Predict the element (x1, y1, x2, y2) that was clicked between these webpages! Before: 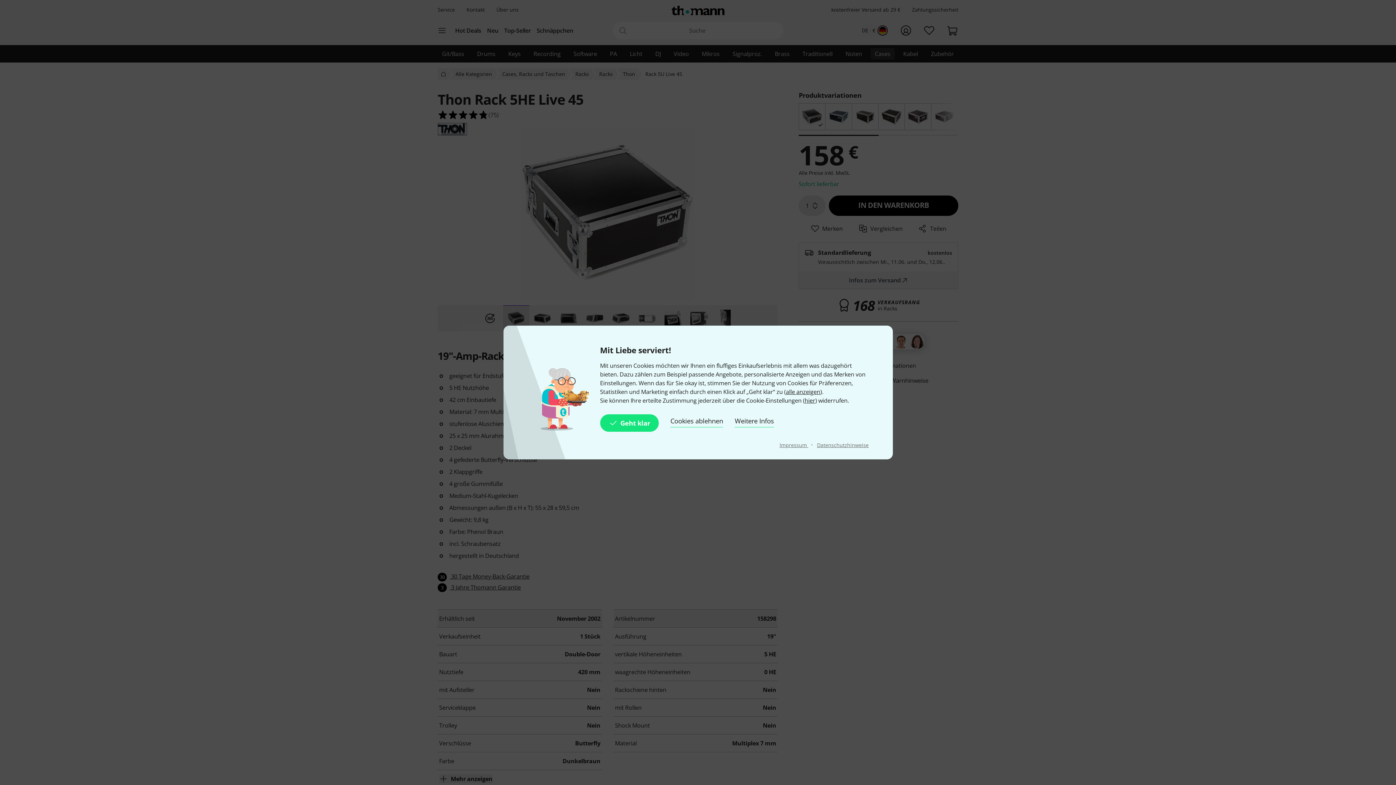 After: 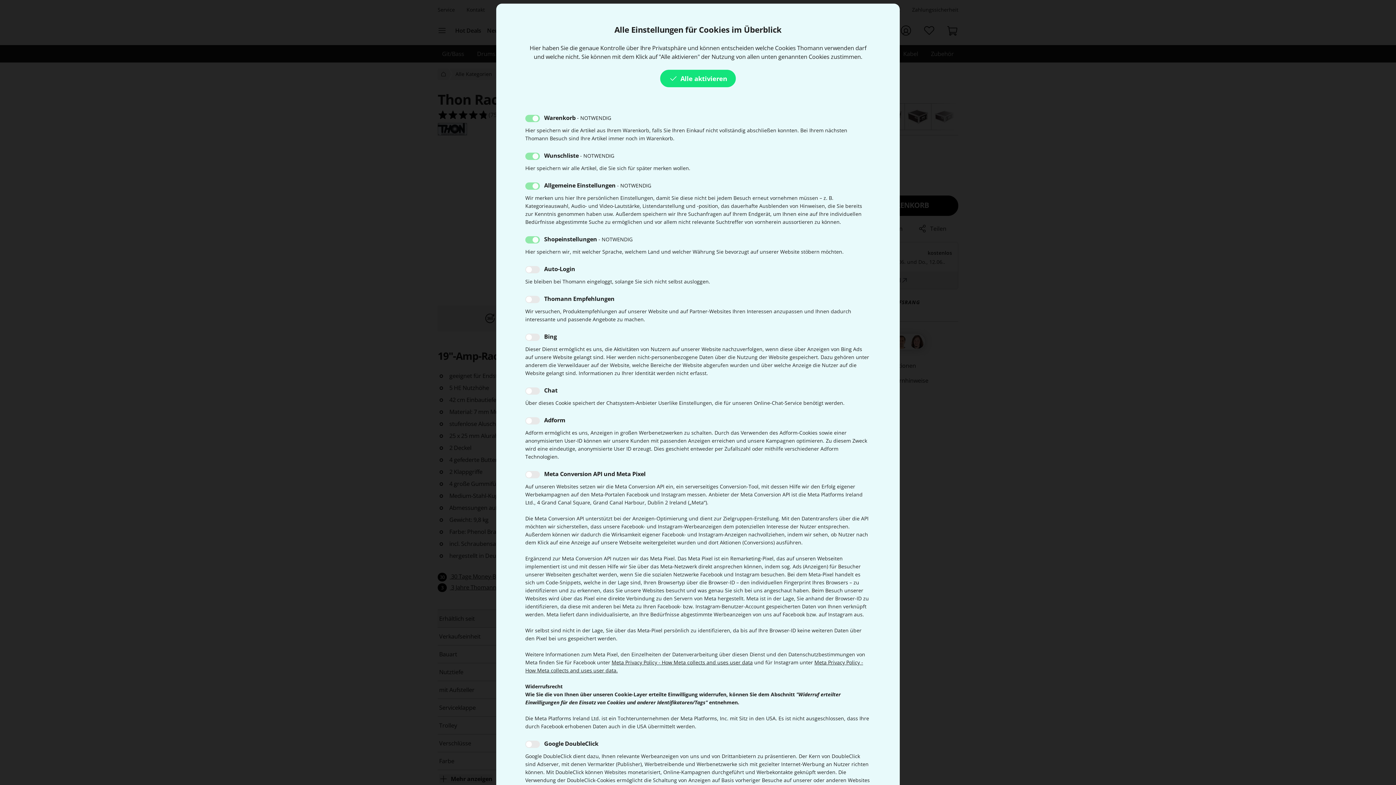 Action: bbox: (734, 414, 774, 432) label: Weitere Infos